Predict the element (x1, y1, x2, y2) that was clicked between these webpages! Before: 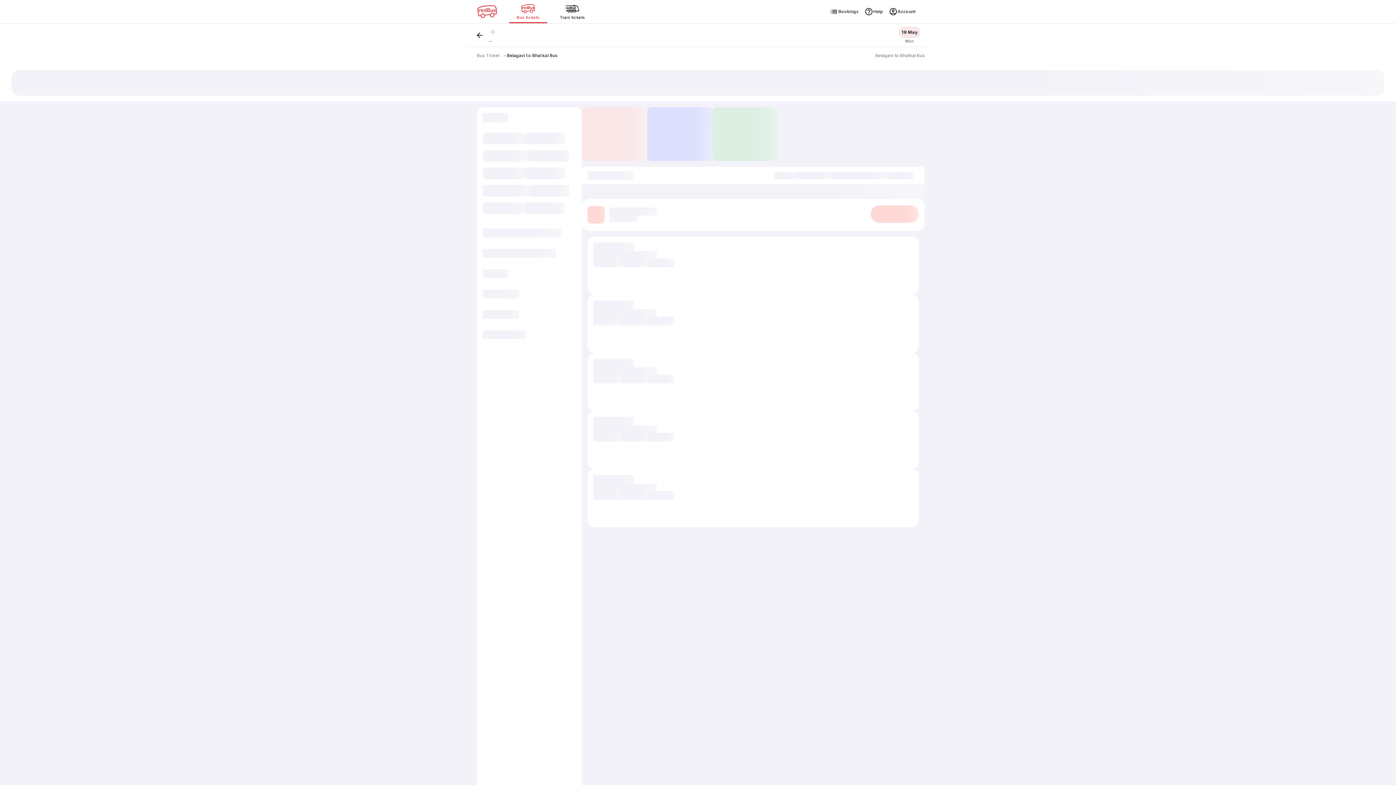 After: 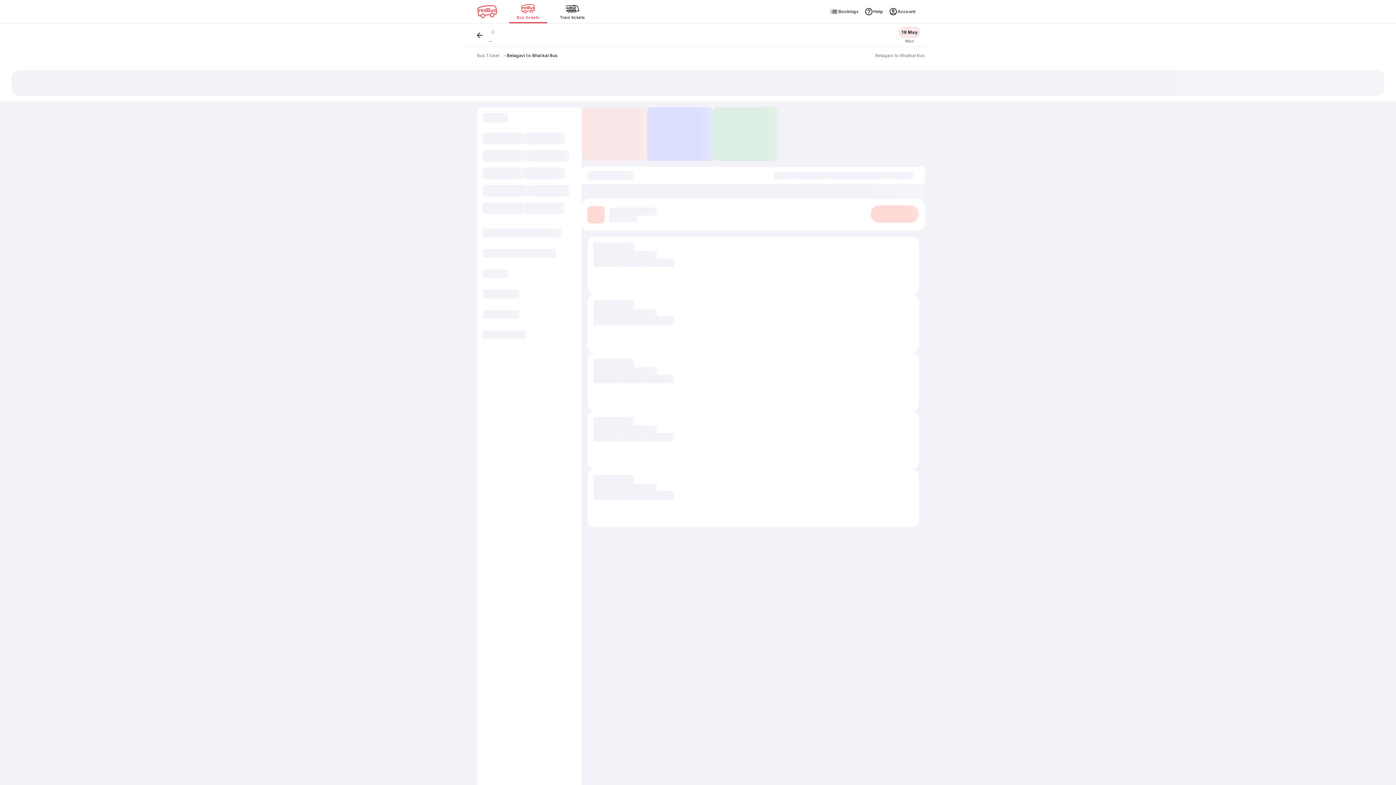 Action: bbox: (506, 52, 557, 58) label: Belagavi to Bhatkal Bus